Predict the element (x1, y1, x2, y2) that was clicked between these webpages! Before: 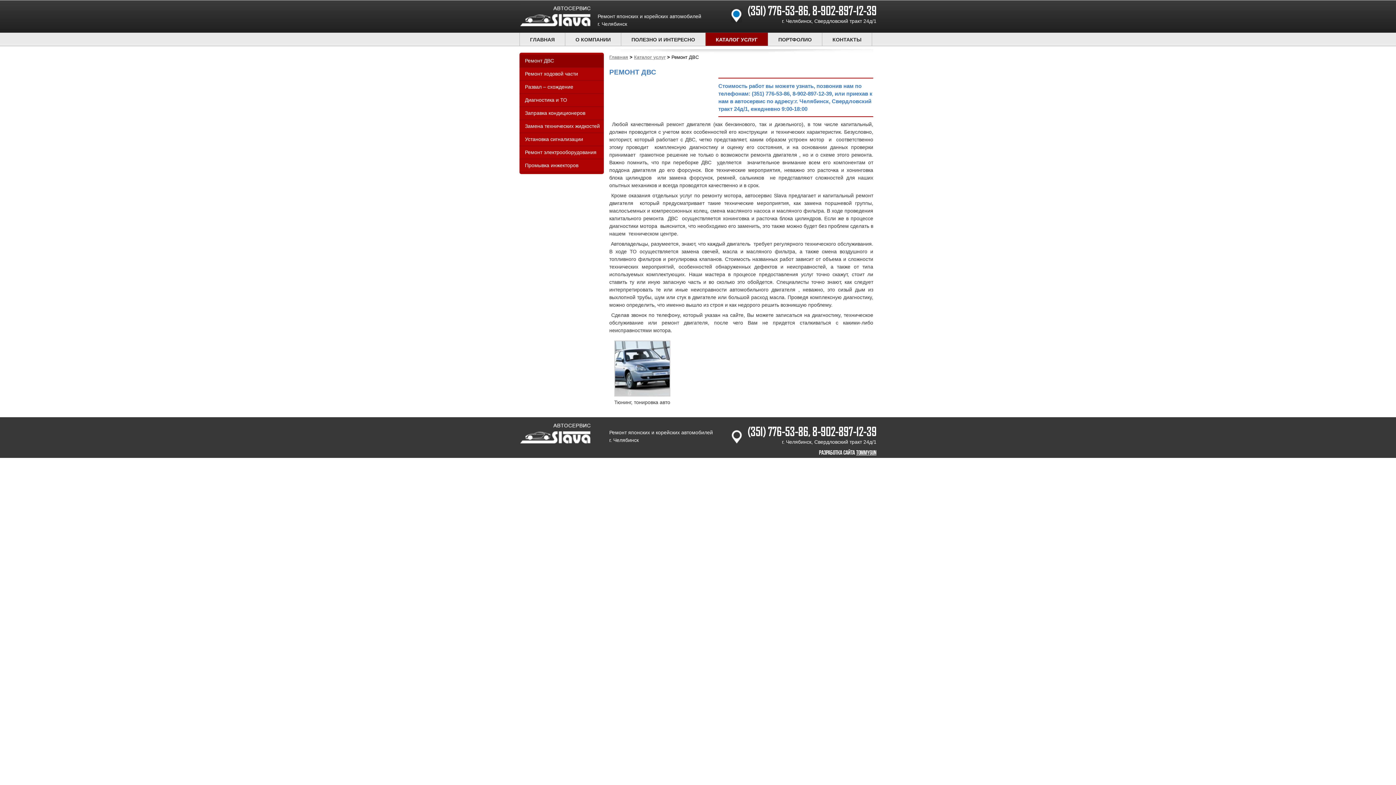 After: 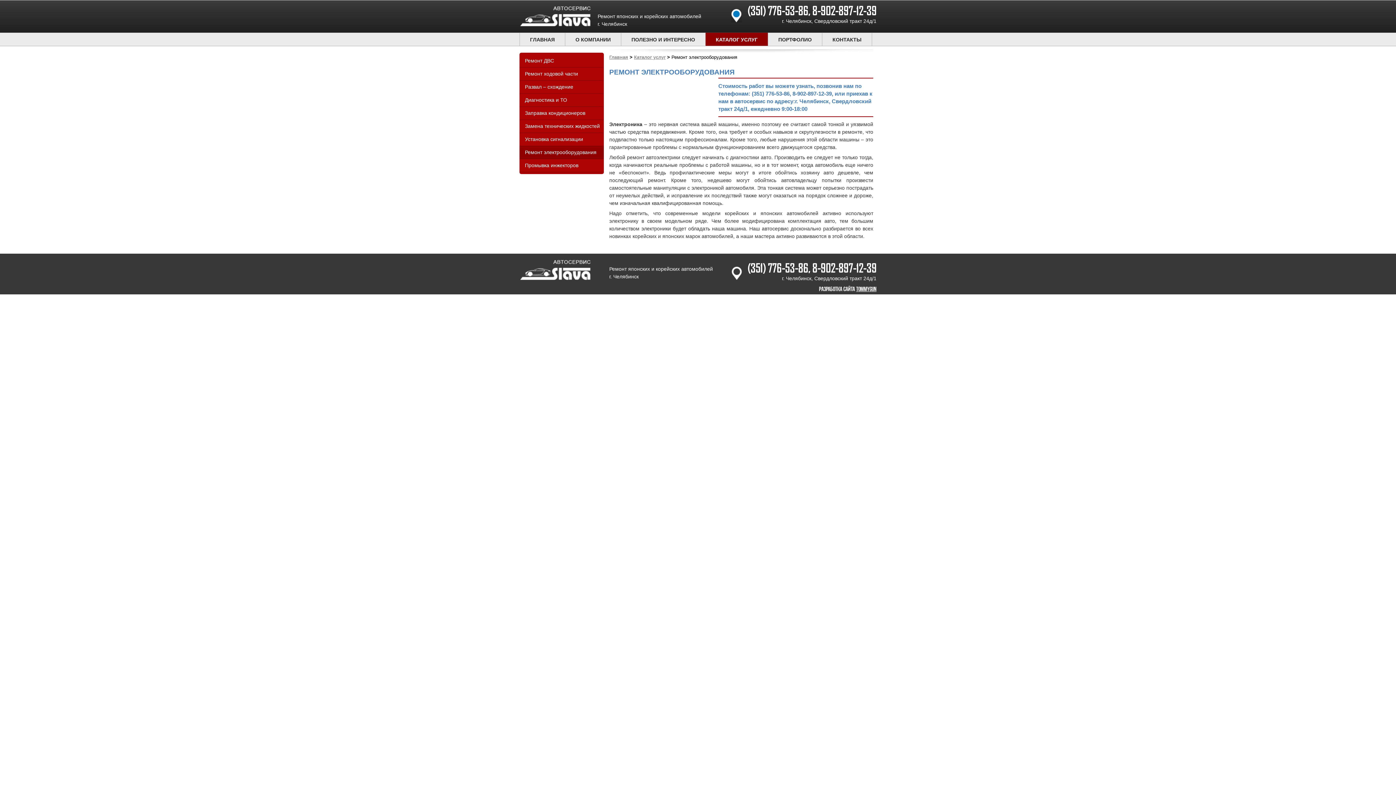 Action: bbox: (519, 146, 604, 158) label: Ремонт электрооборудования